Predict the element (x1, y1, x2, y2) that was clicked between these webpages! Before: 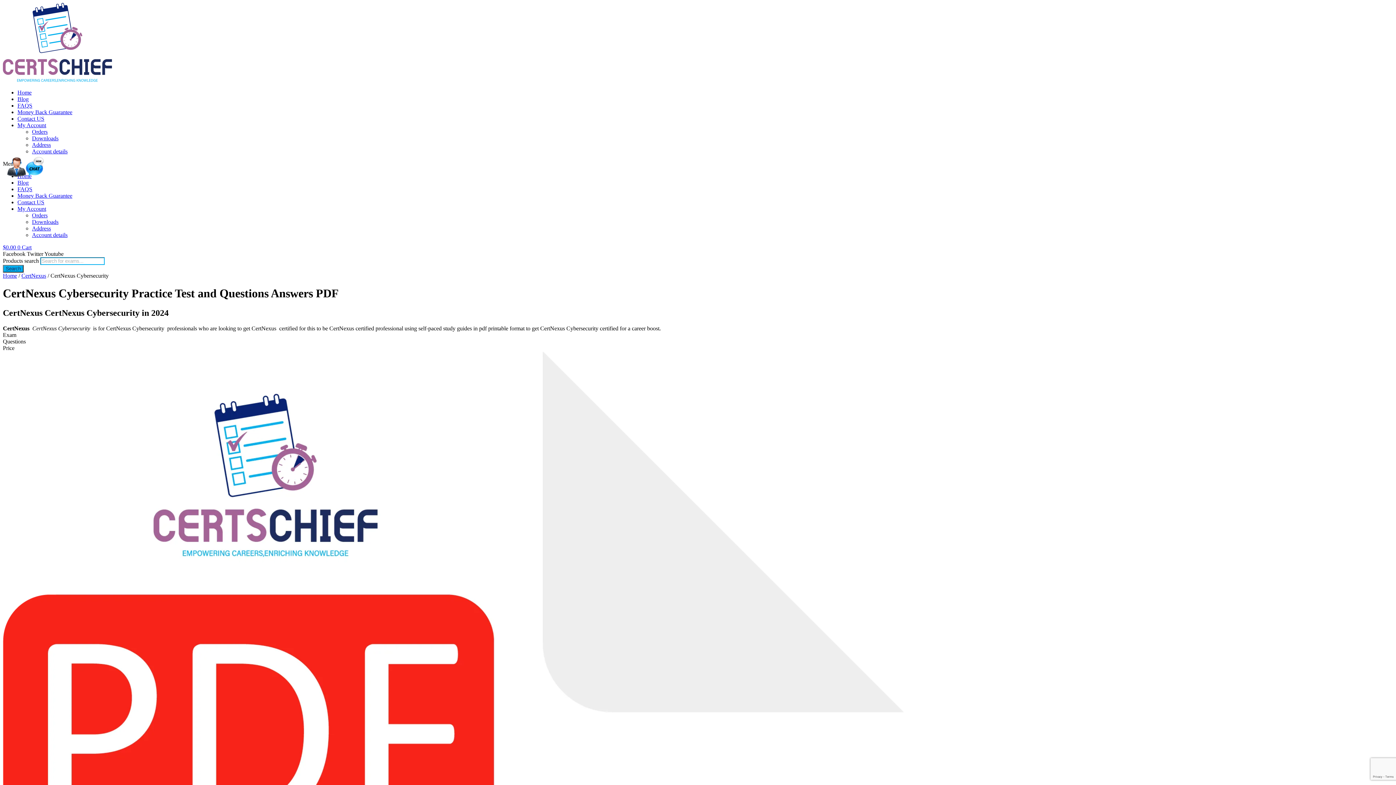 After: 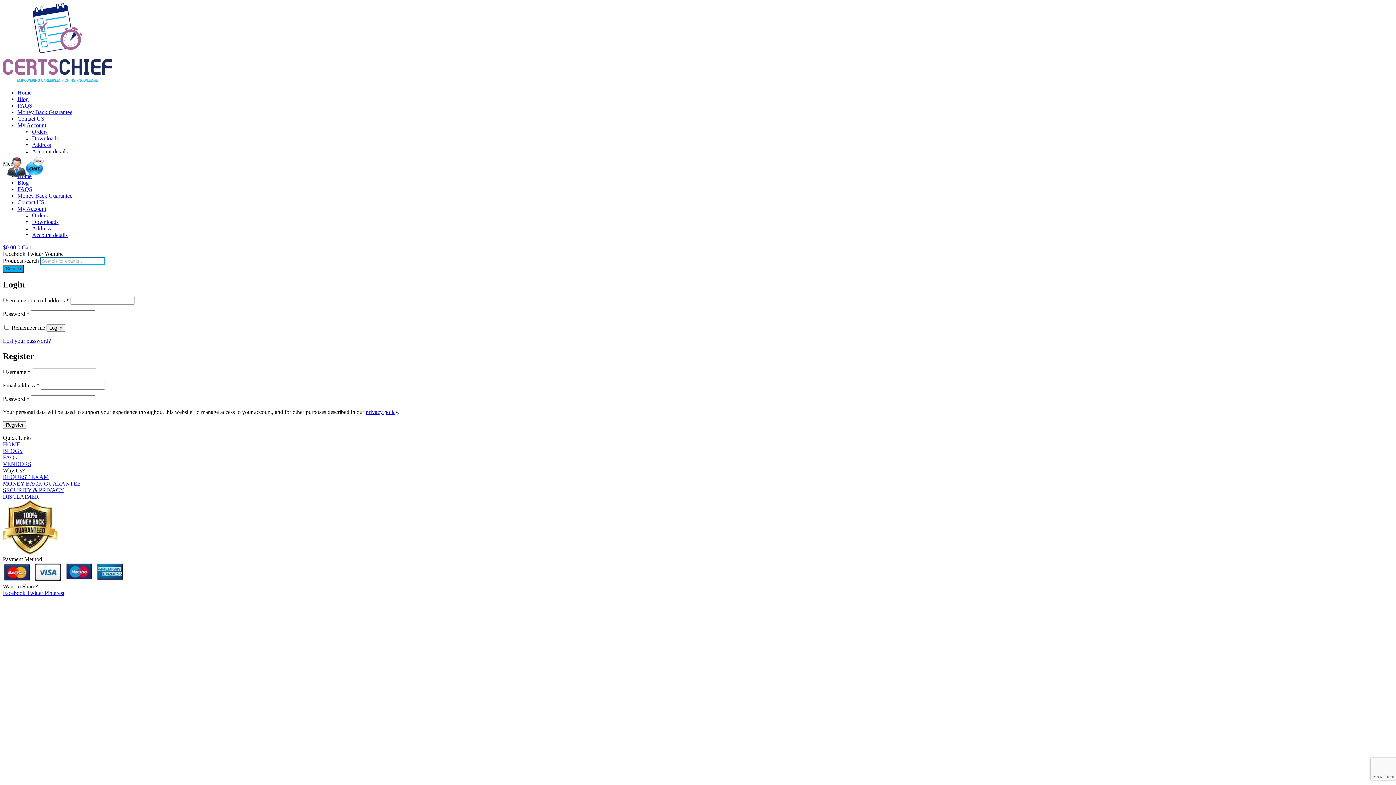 Action: label: Address bbox: (32, 225, 50, 231)